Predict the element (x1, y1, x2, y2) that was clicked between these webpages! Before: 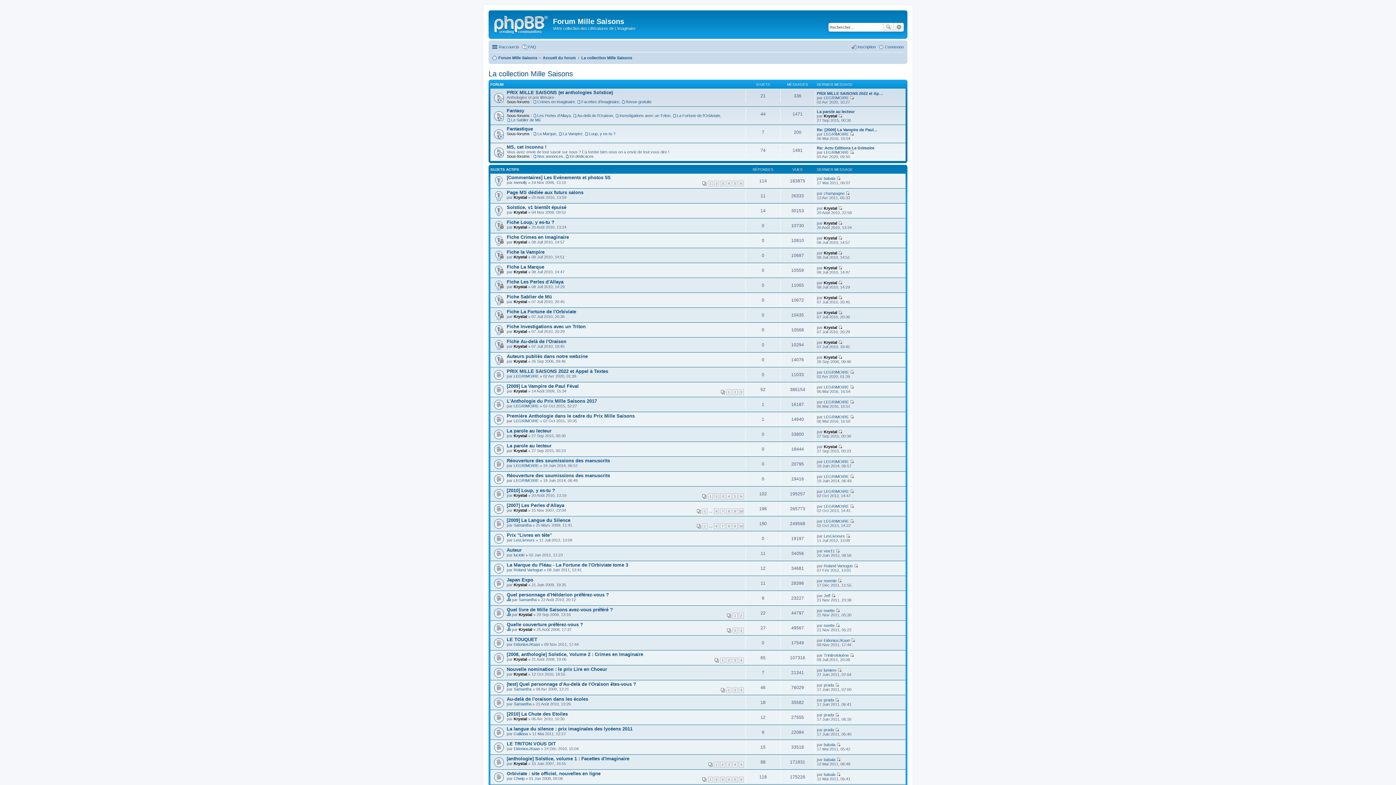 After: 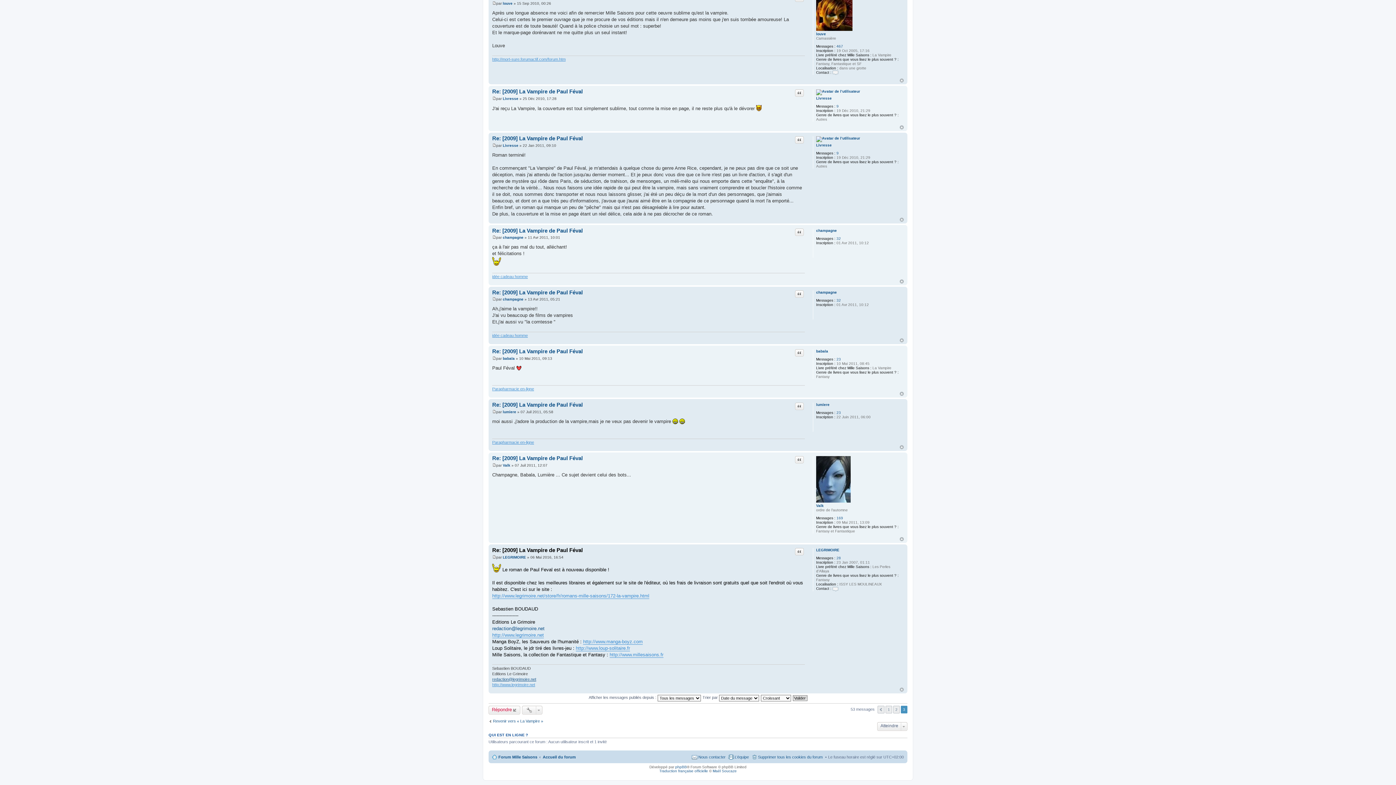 Action: label: Consulter le dernier message bbox: (850, 384, 854, 389)